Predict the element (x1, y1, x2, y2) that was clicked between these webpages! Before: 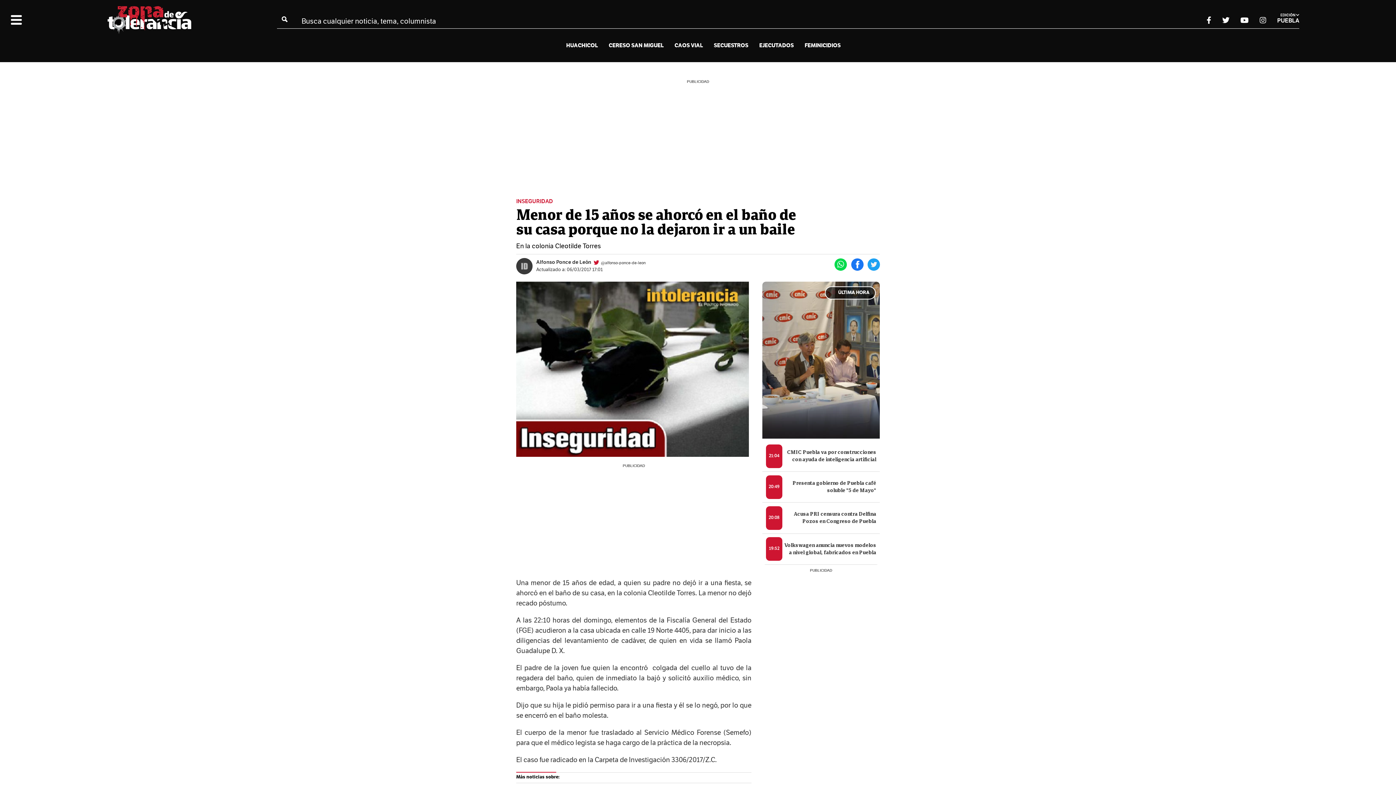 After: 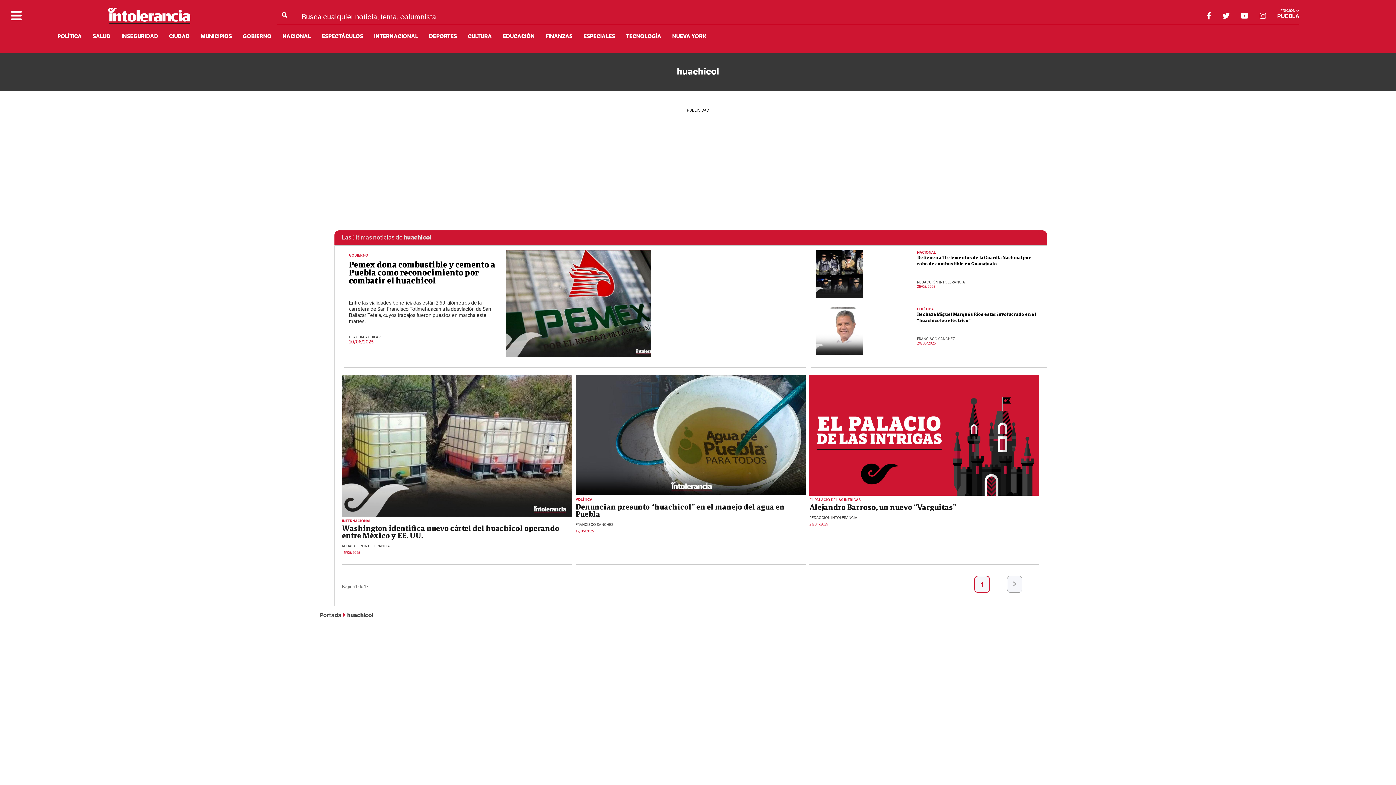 Action: label: HUACHICOL bbox: (566, 42, 598, 49)